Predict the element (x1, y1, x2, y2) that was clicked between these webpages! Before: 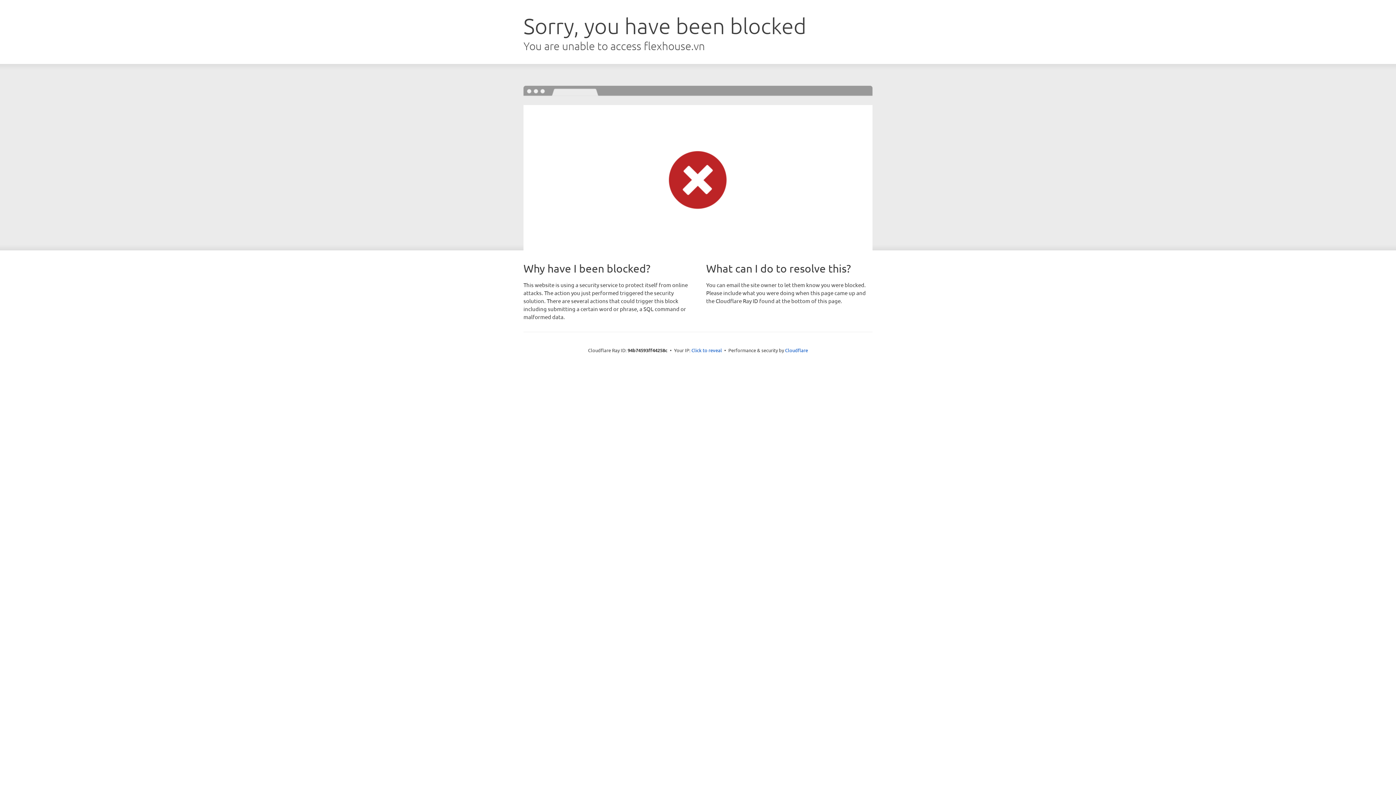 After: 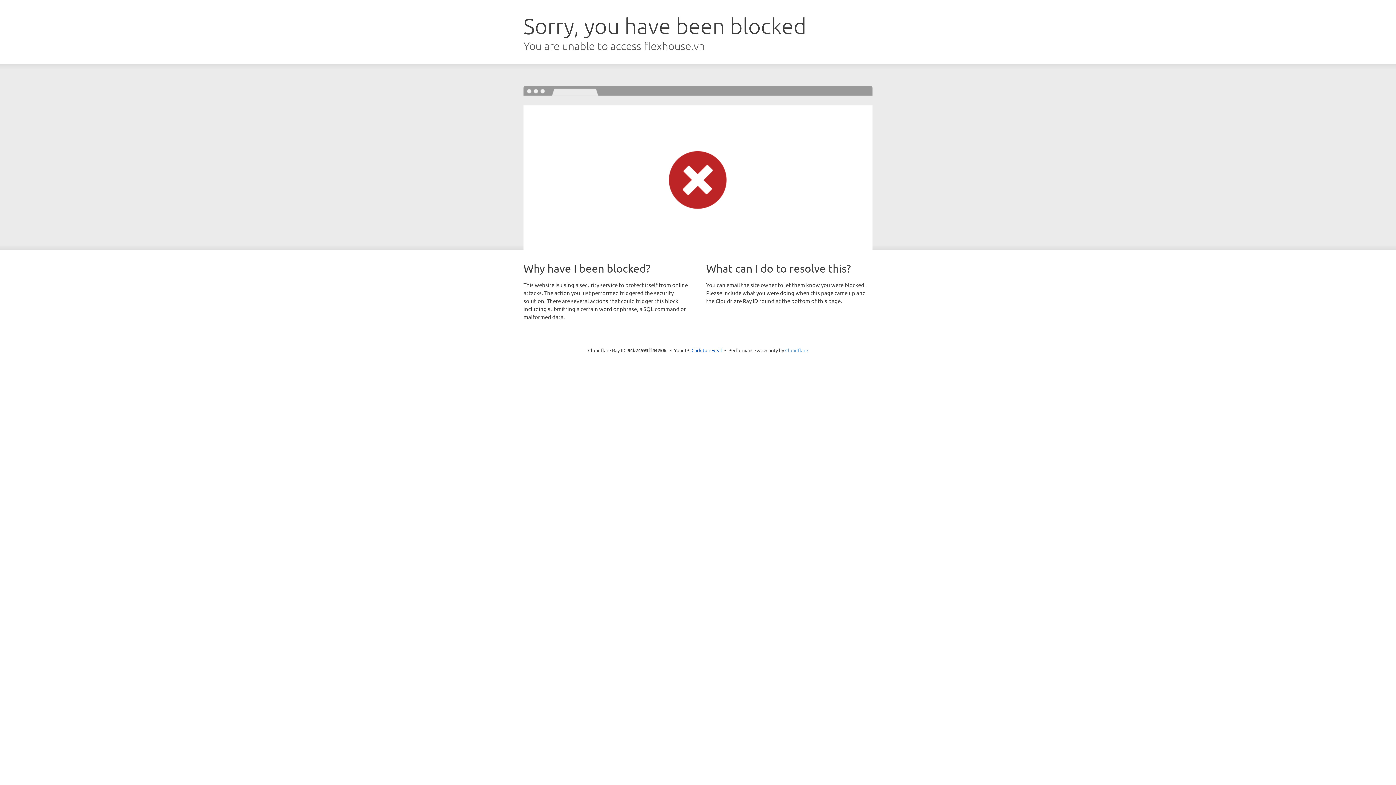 Action: label: Cloudflare bbox: (785, 347, 808, 353)